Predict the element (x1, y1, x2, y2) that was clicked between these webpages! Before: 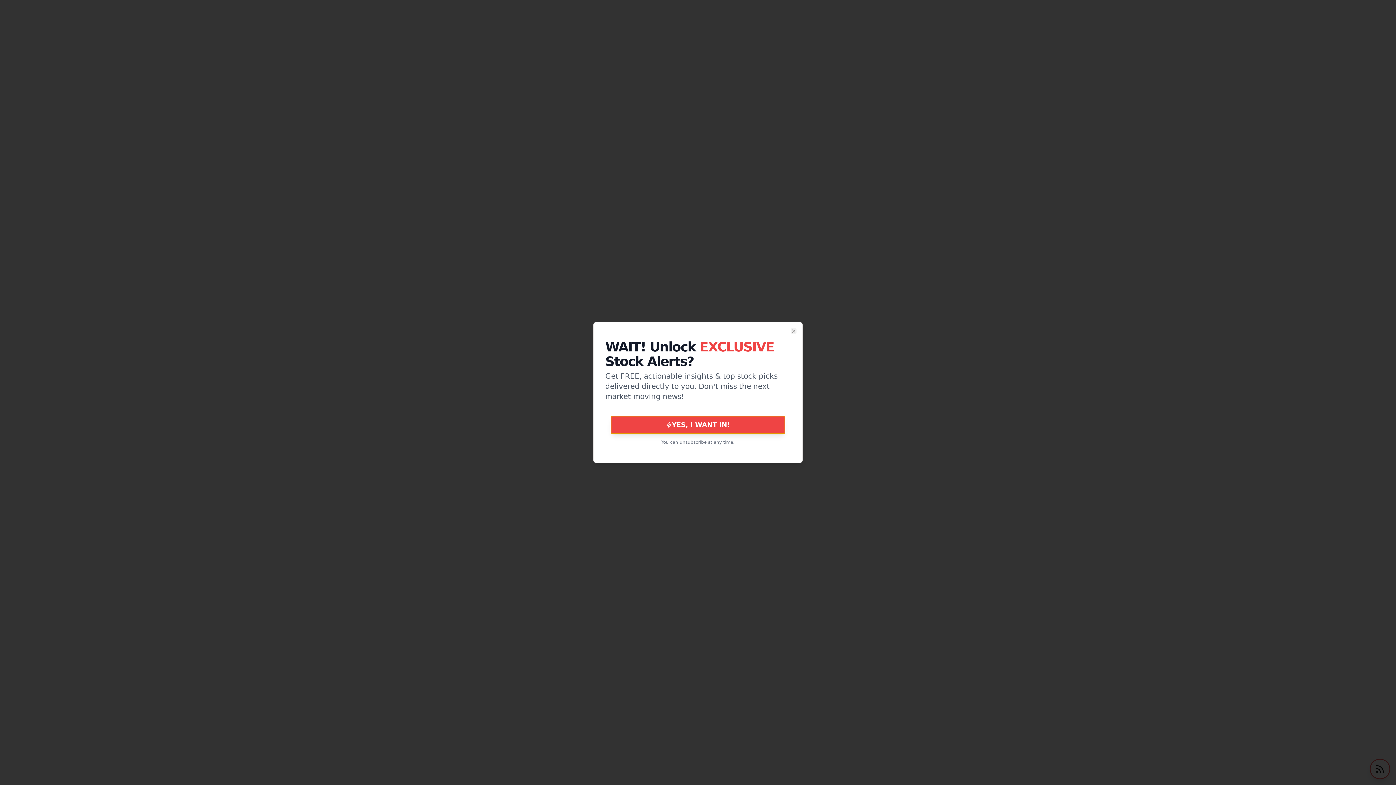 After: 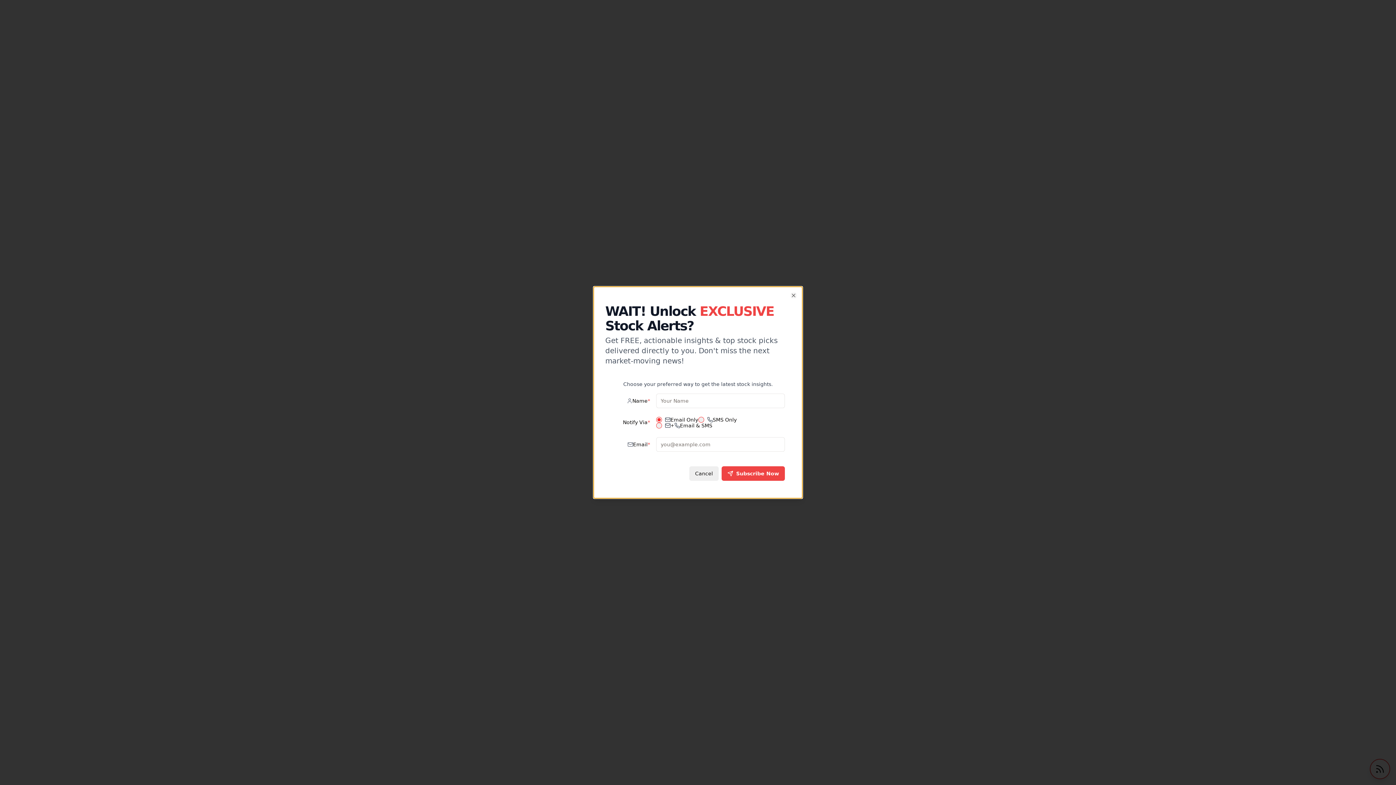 Action: label: YES, I WANT IN! bbox: (611, 416, 785, 433)